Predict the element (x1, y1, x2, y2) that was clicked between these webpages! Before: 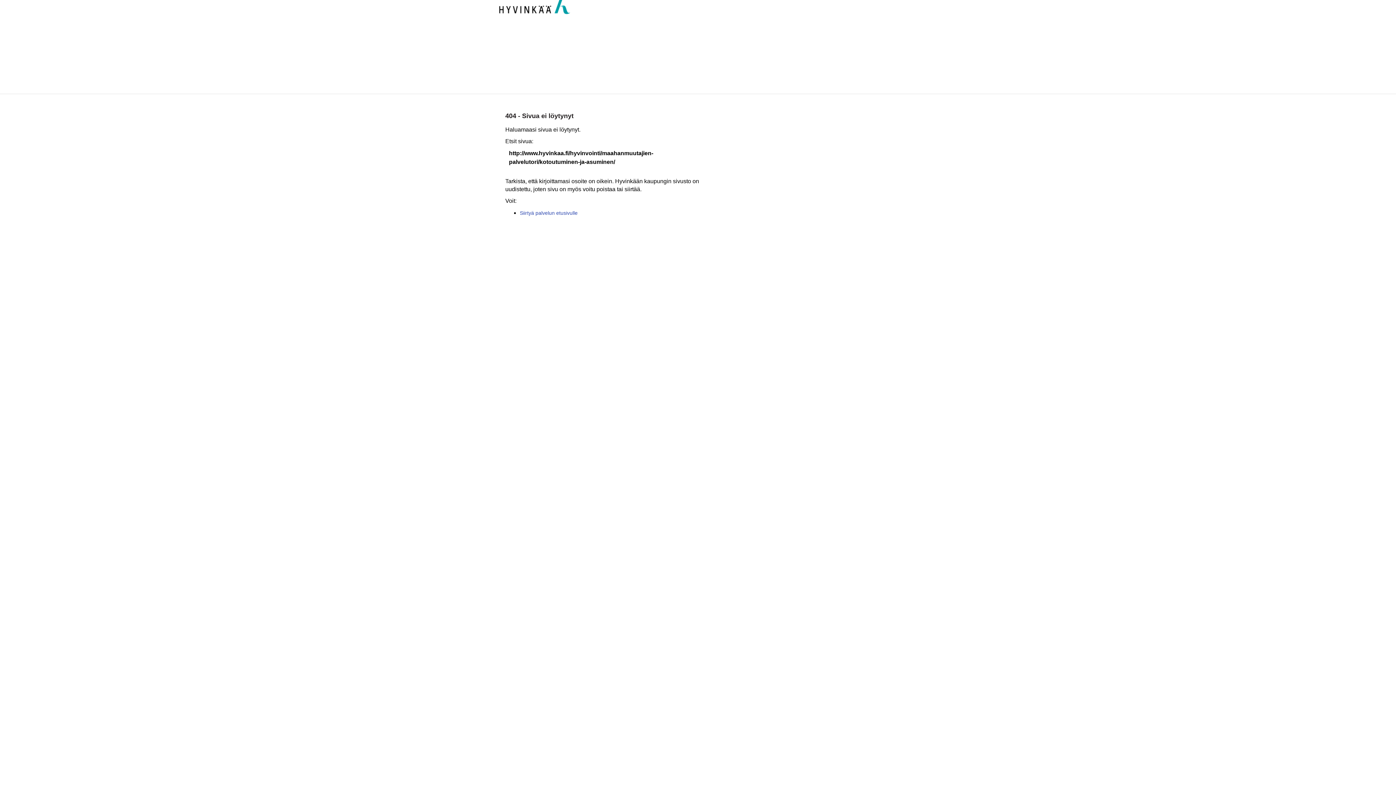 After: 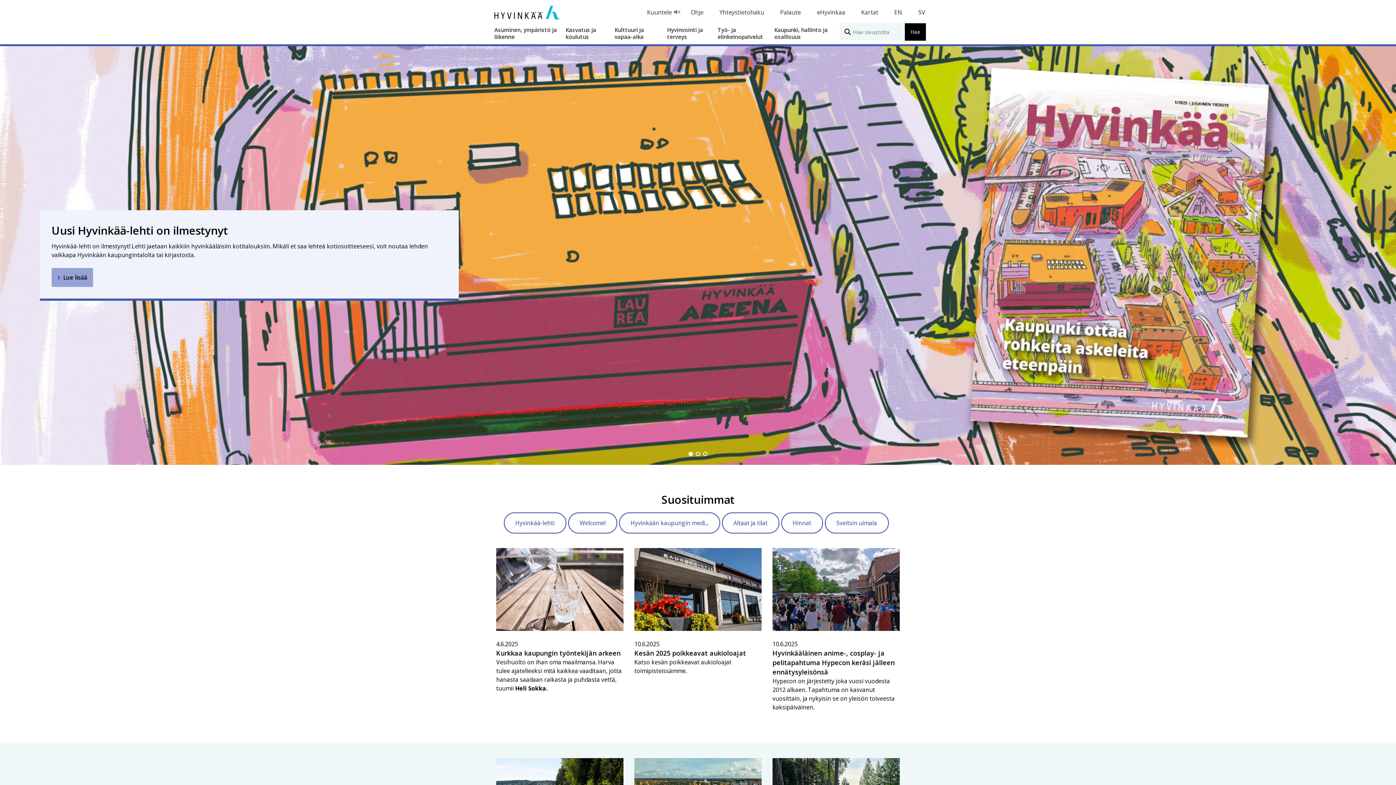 Action: bbox: (490, 0, 570, 6)